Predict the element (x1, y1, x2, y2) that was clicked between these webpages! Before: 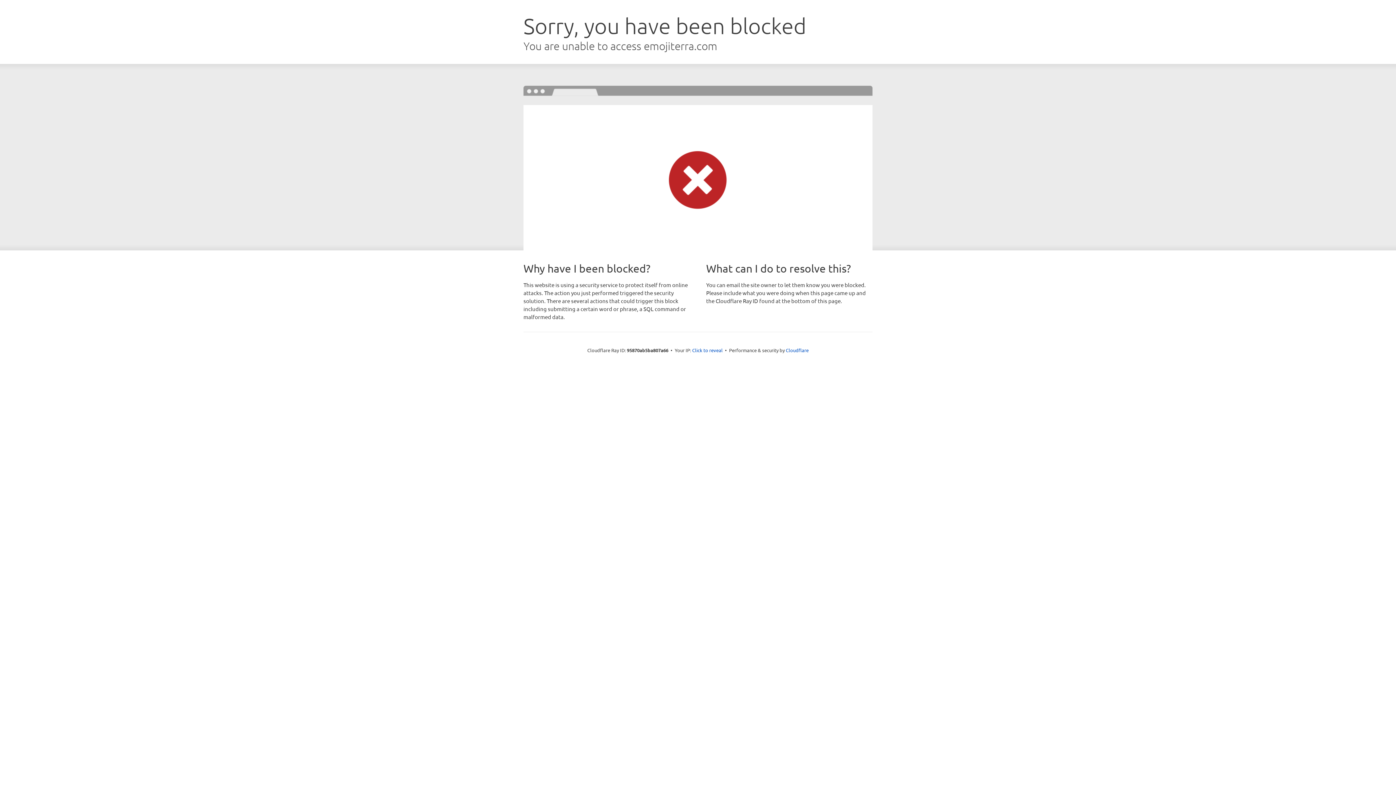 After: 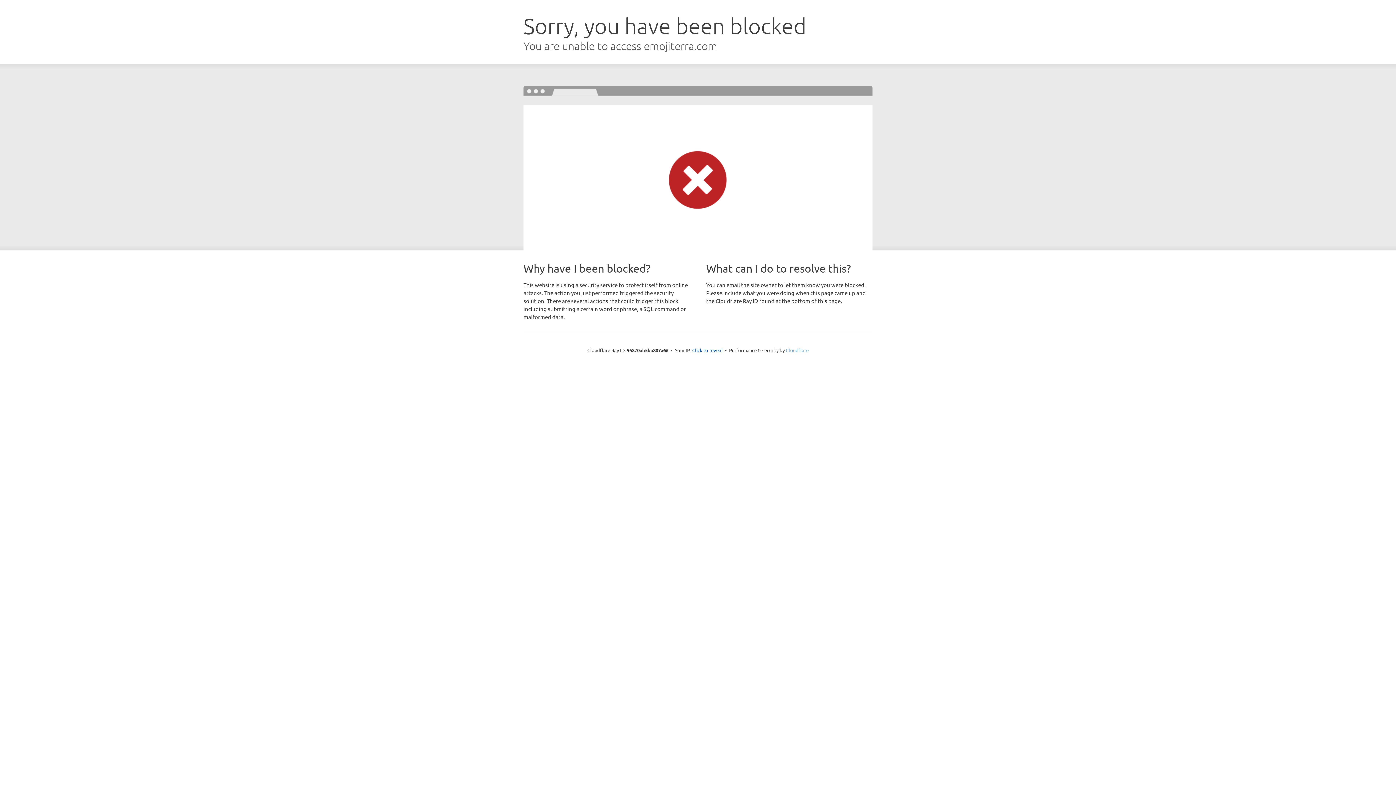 Action: label: Cloudflare bbox: (786, 347, 808, 353)